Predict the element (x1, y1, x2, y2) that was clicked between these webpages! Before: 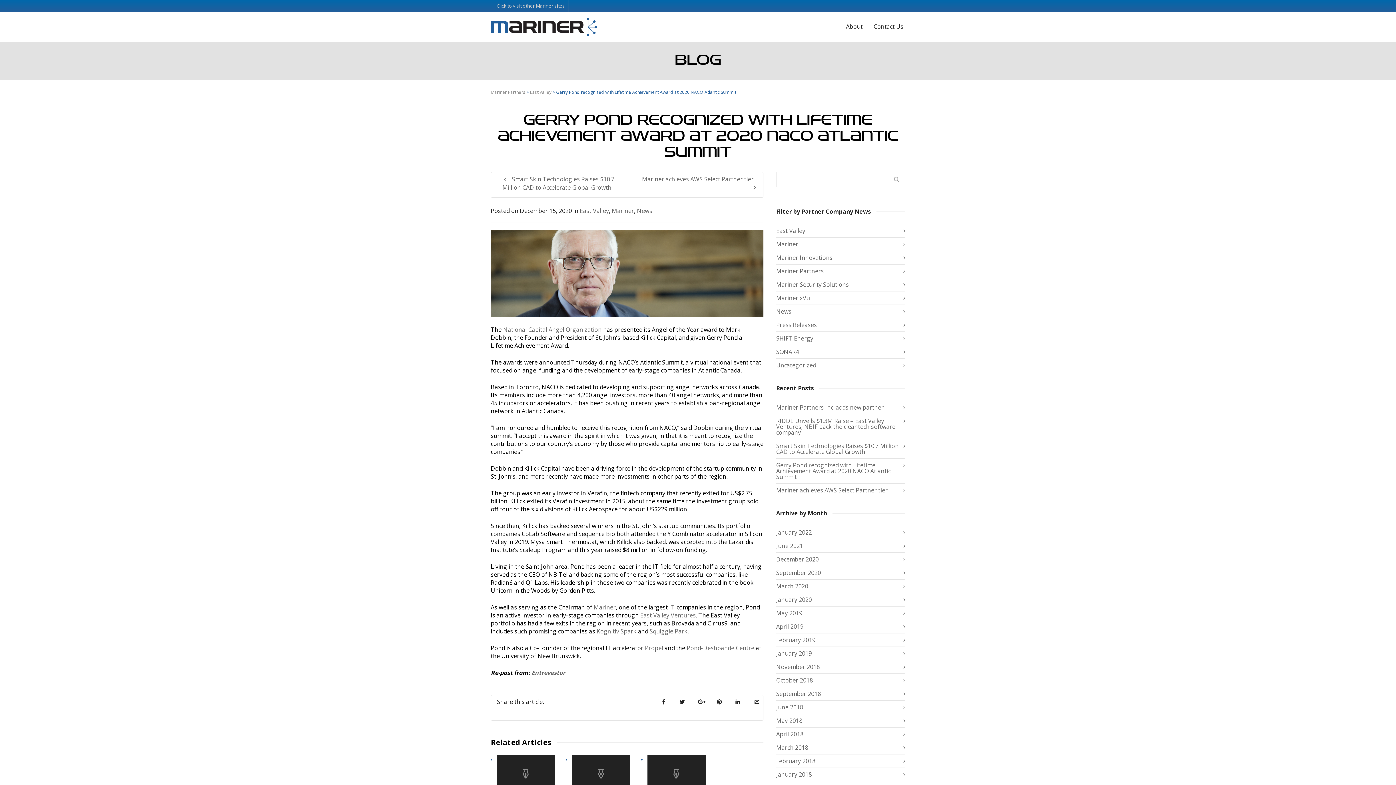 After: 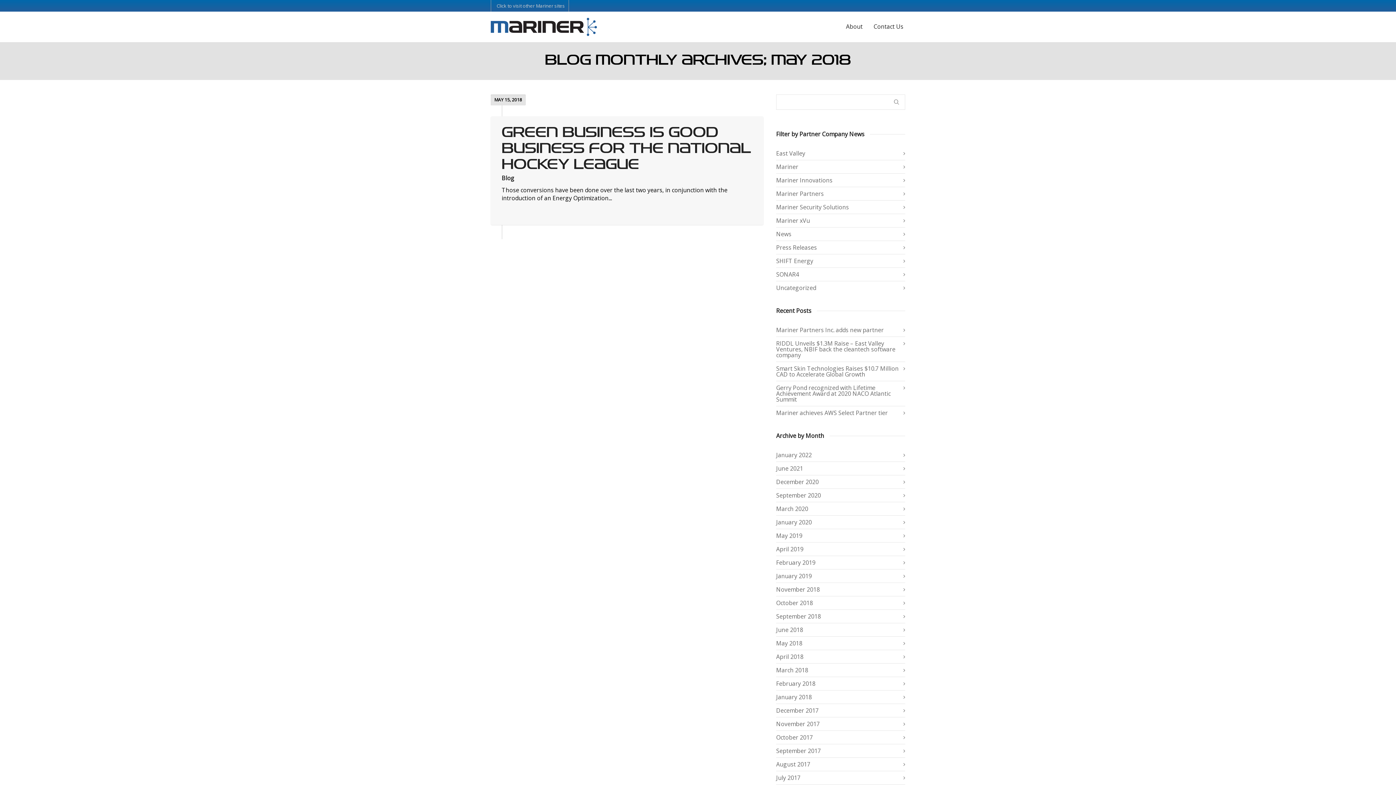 Action: label: May 2018 bbox: (776, 714, 905, 727)